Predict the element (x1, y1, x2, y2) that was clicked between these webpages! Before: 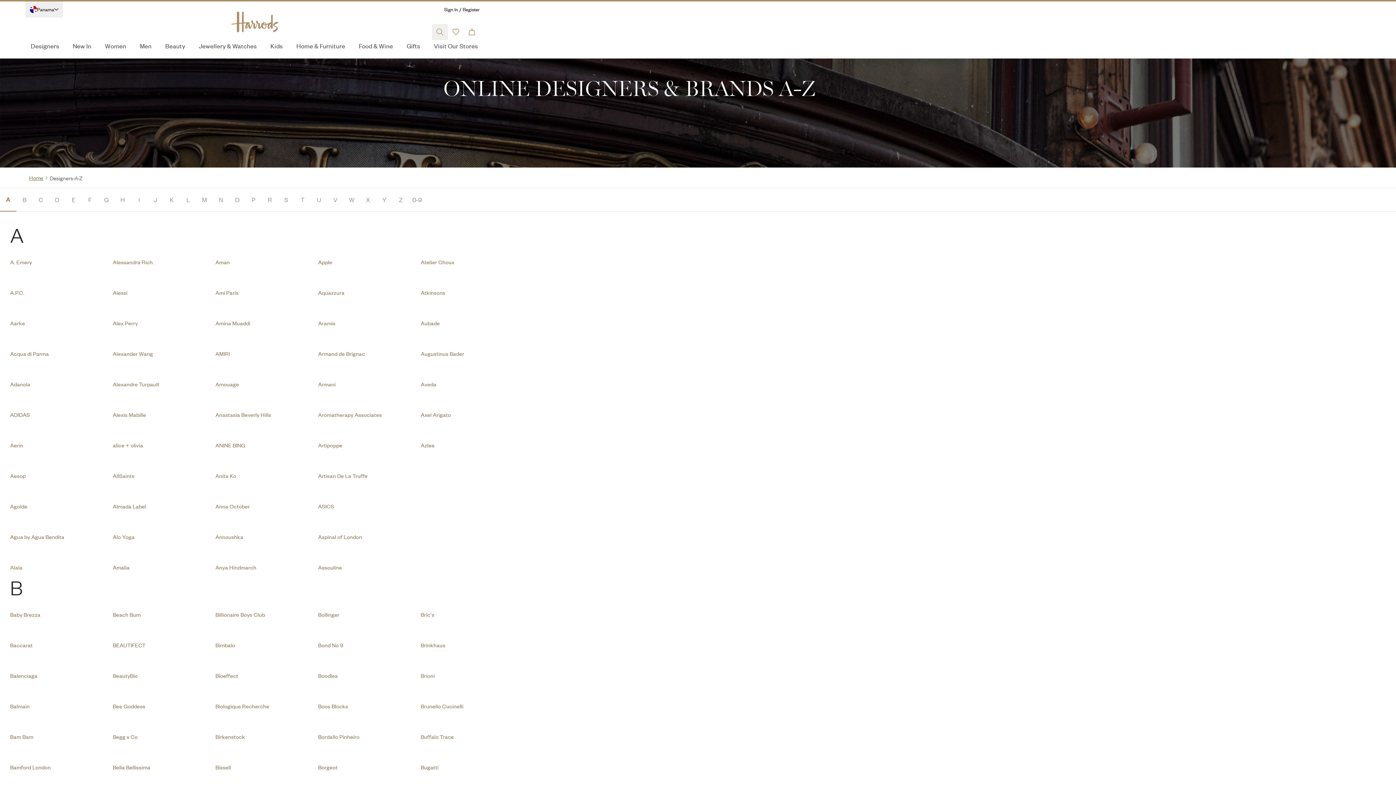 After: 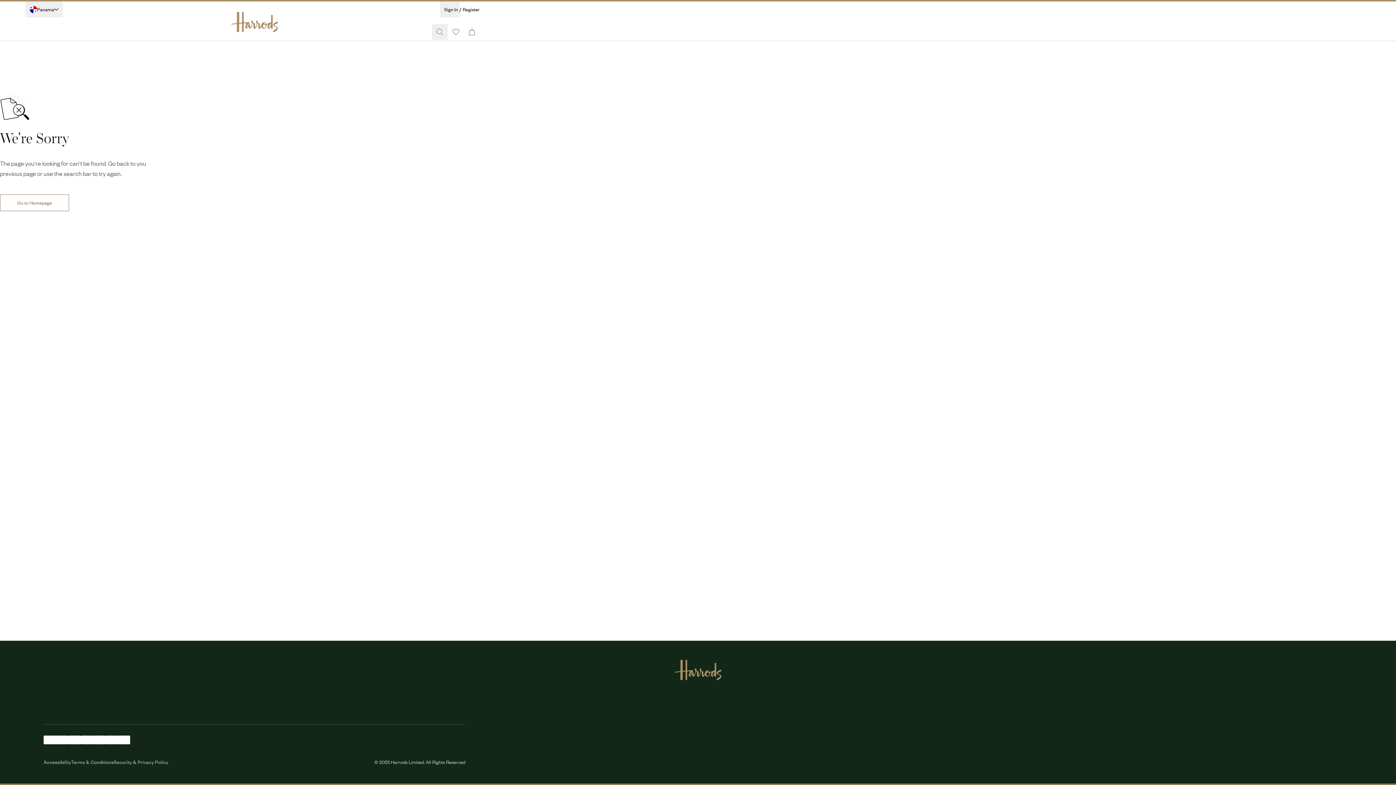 Action: bbox: (318, 284, 344, 300) label: Aquazzura